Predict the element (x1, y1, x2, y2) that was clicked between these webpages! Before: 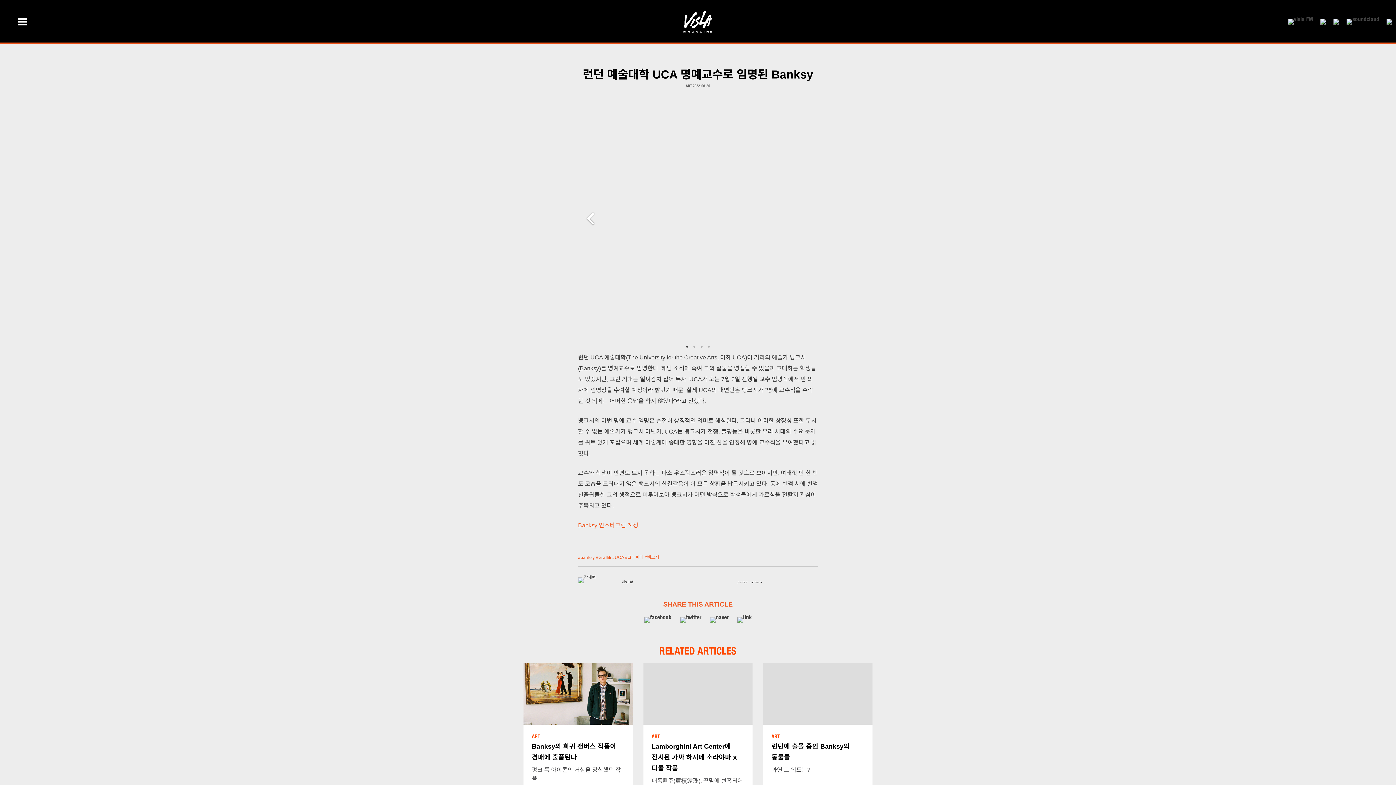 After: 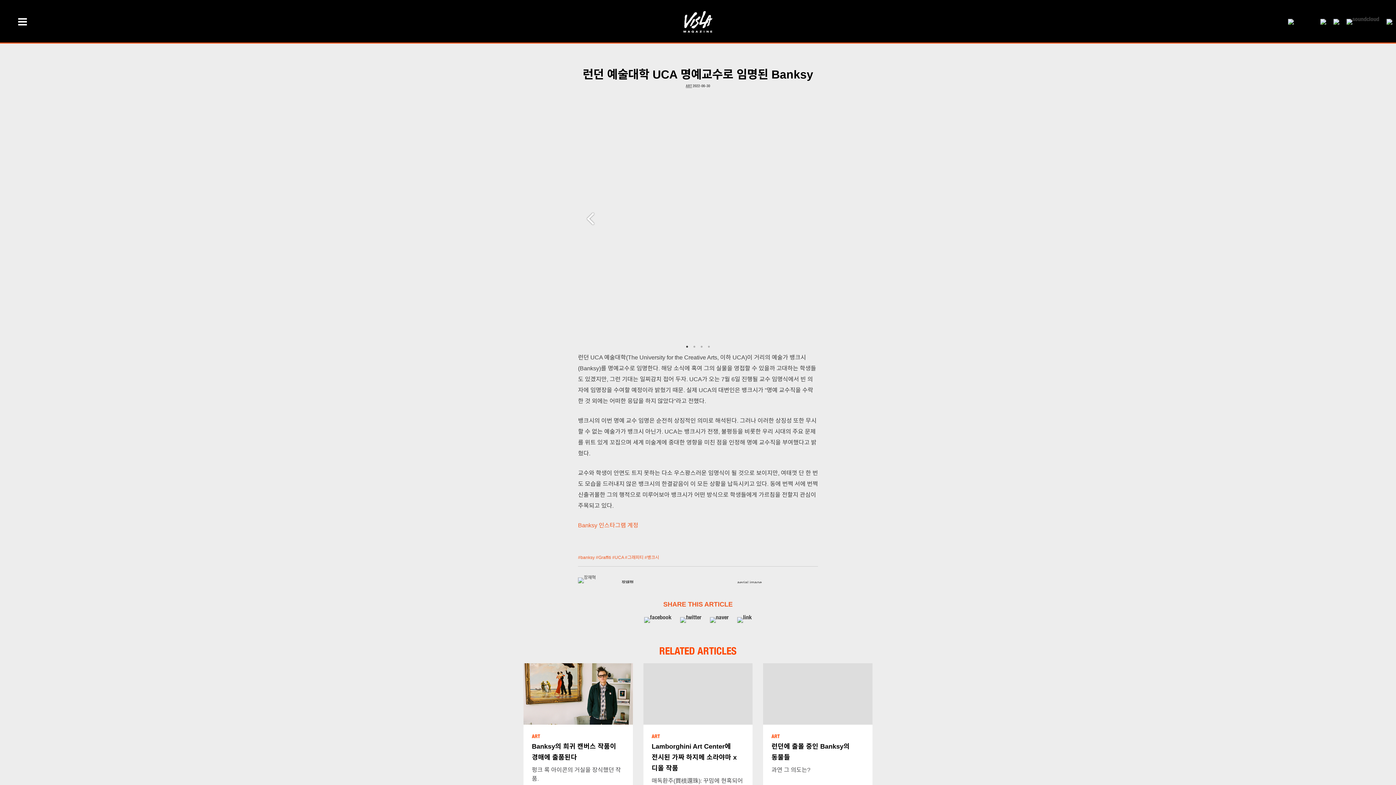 Action: bbox: (1288, 14, 1313, 22)